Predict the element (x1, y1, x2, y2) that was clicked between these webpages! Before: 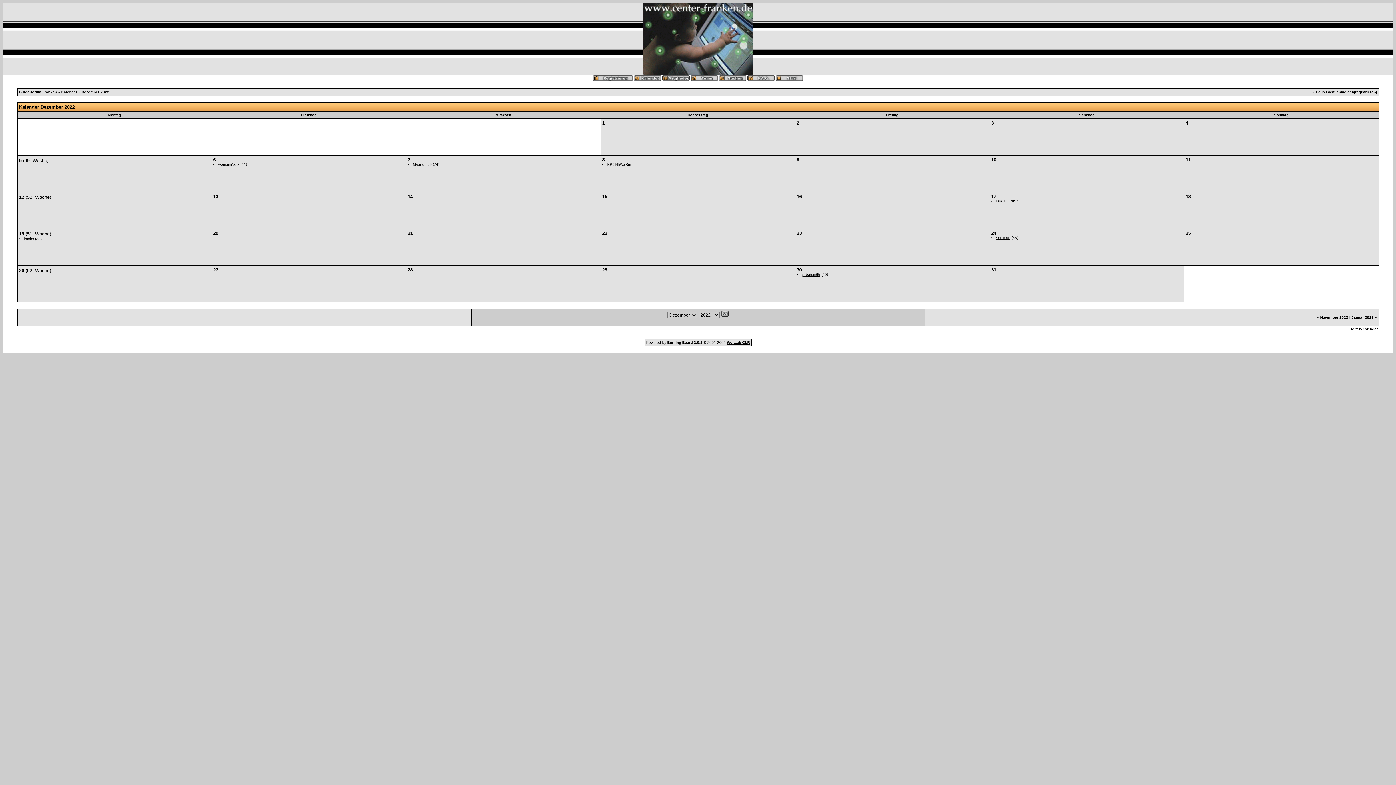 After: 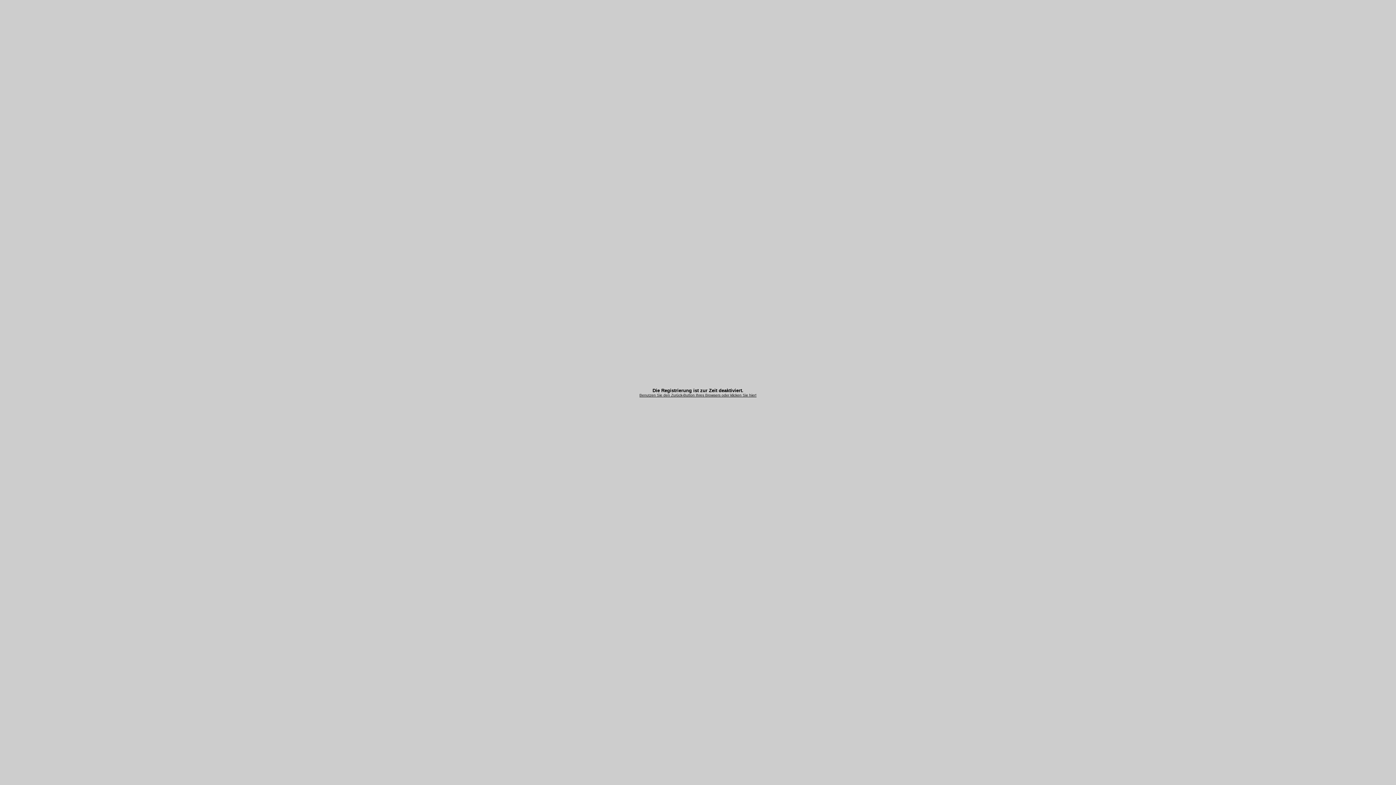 Action: bbox: (1355, 90, 1376, 94) label: registrieren